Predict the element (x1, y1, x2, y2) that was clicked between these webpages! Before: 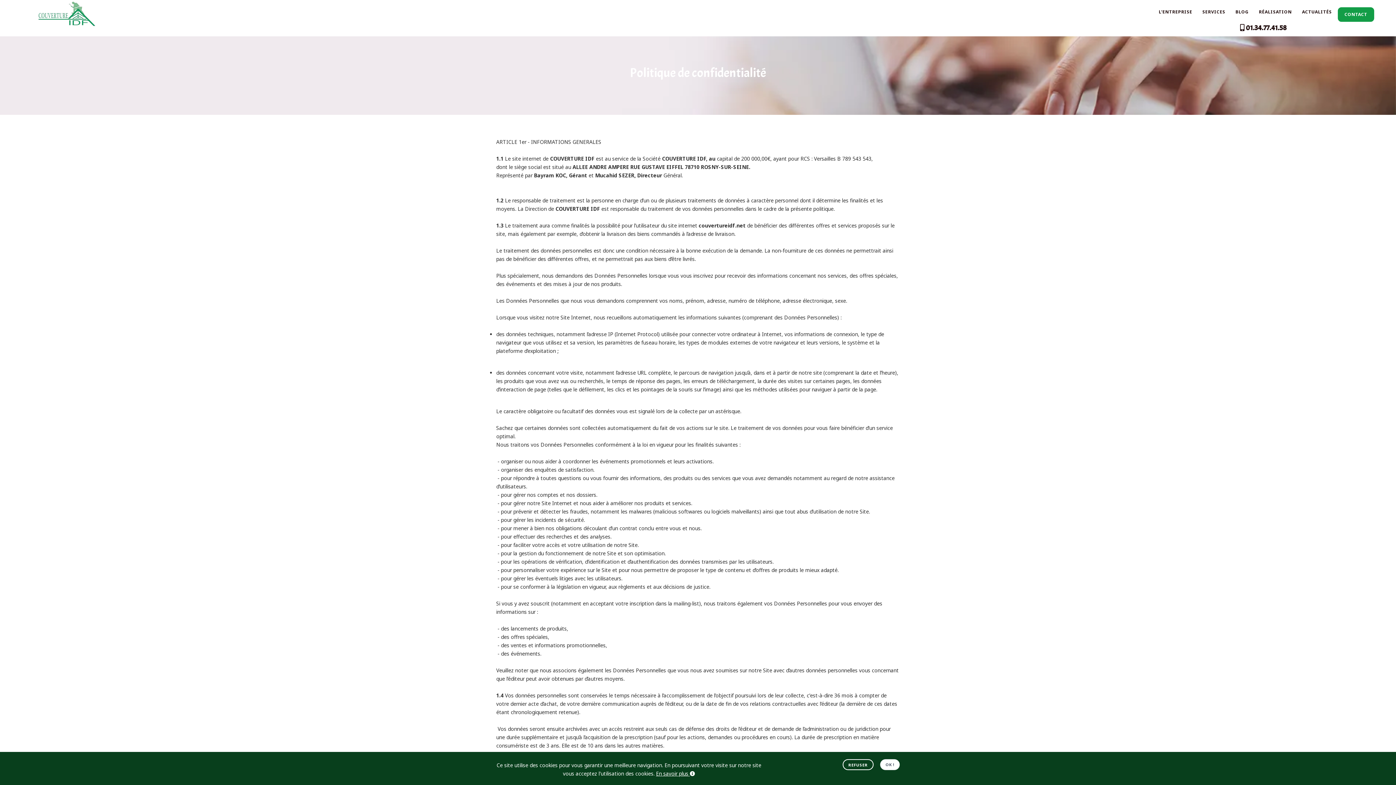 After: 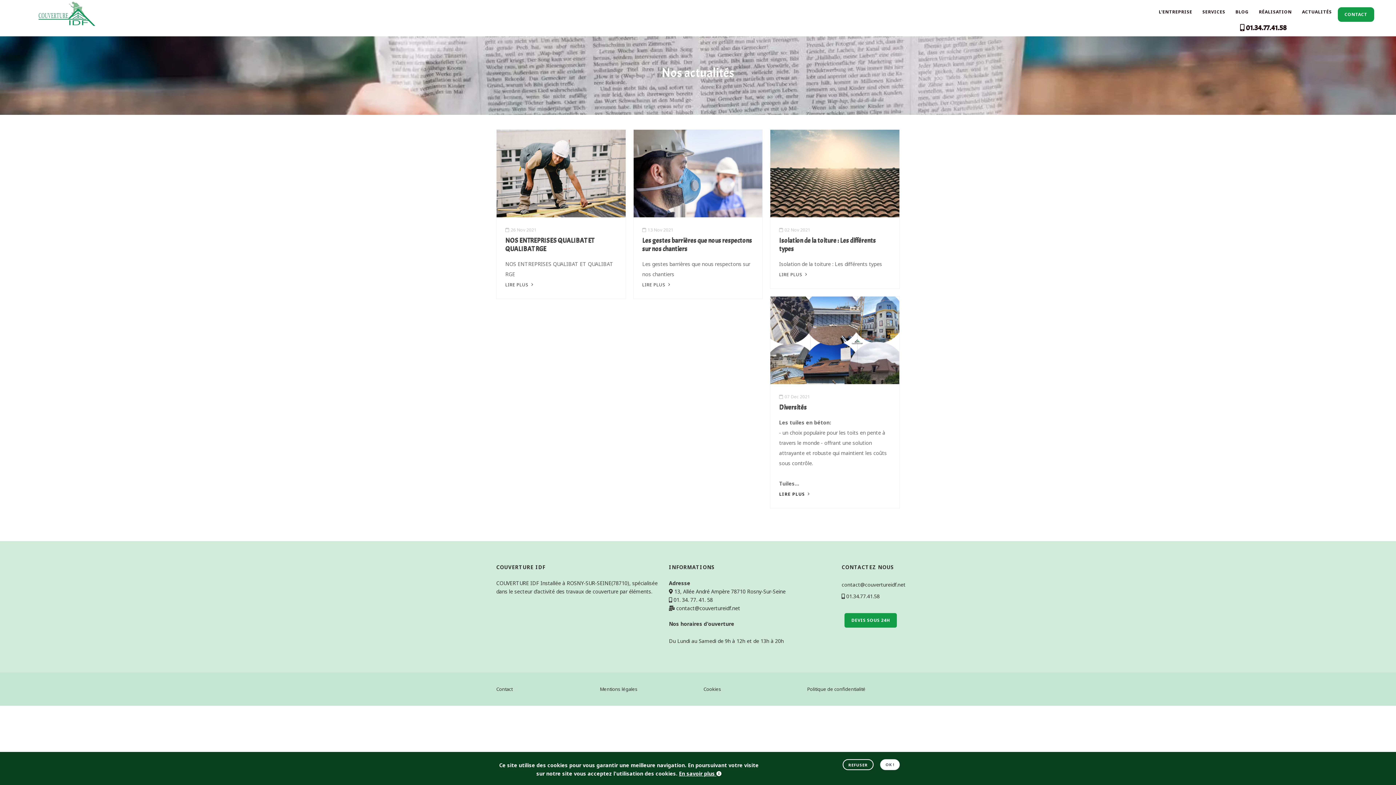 Action: label: ACTUALITÉS bbox: (1298, 5, 1336, 18)